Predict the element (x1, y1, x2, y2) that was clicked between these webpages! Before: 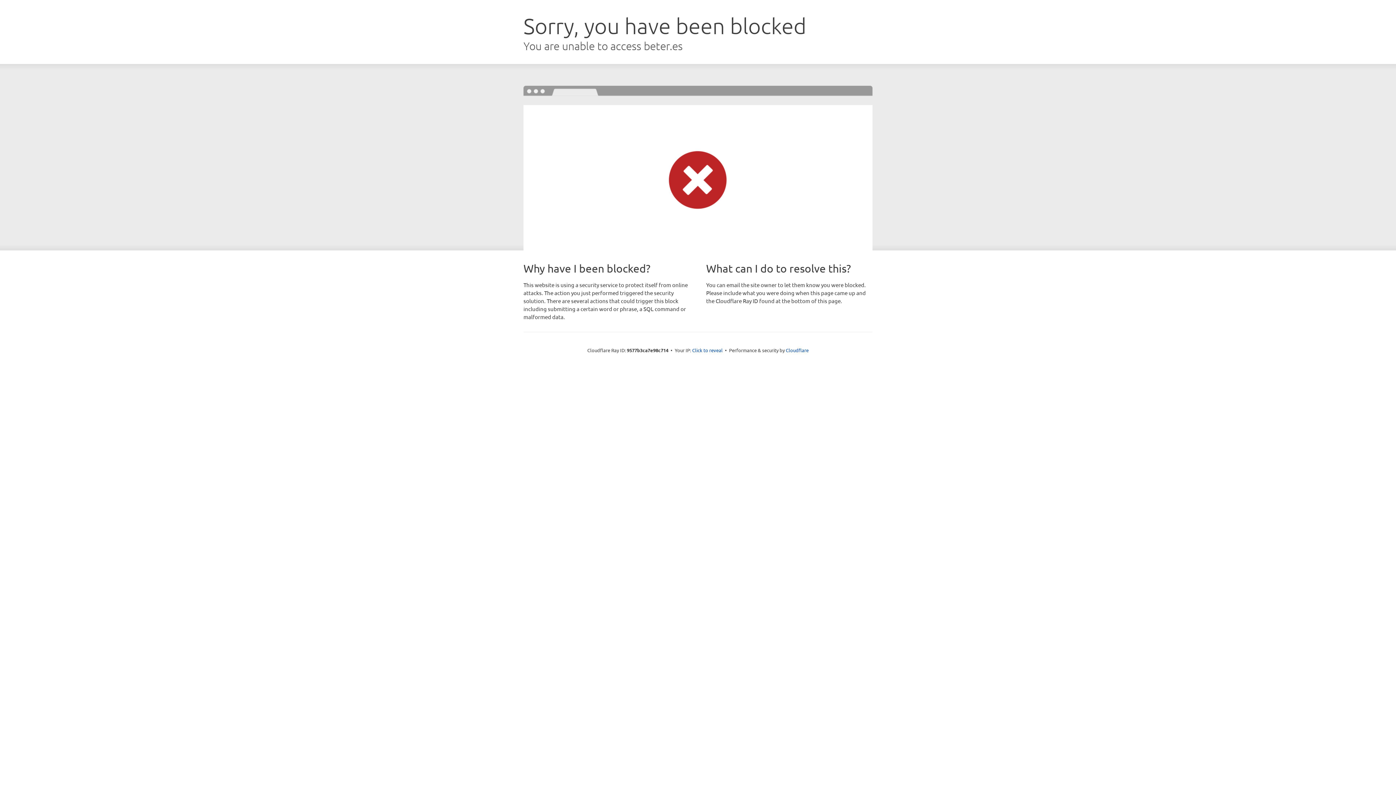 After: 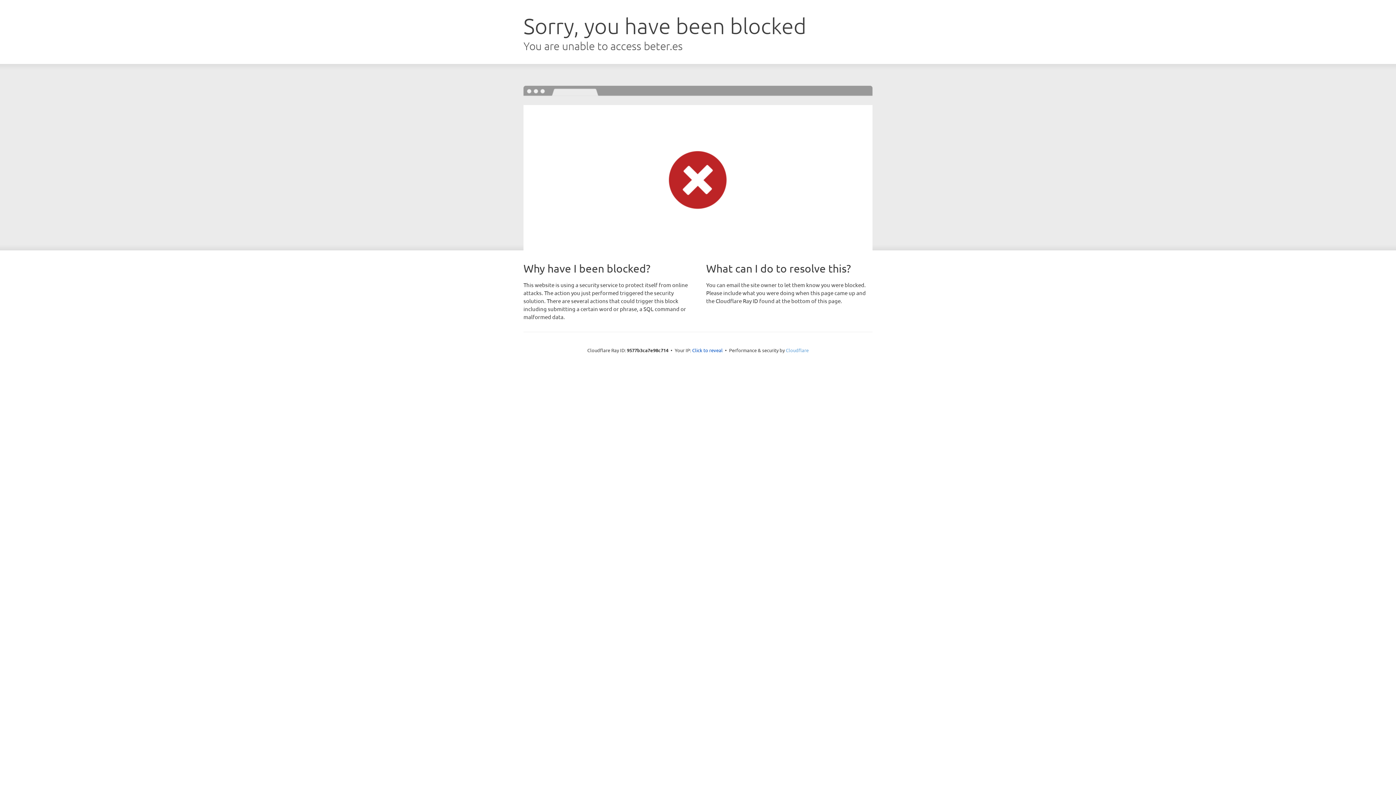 Action: label: Cloudflare bbox: (786, 347, 808, 353)